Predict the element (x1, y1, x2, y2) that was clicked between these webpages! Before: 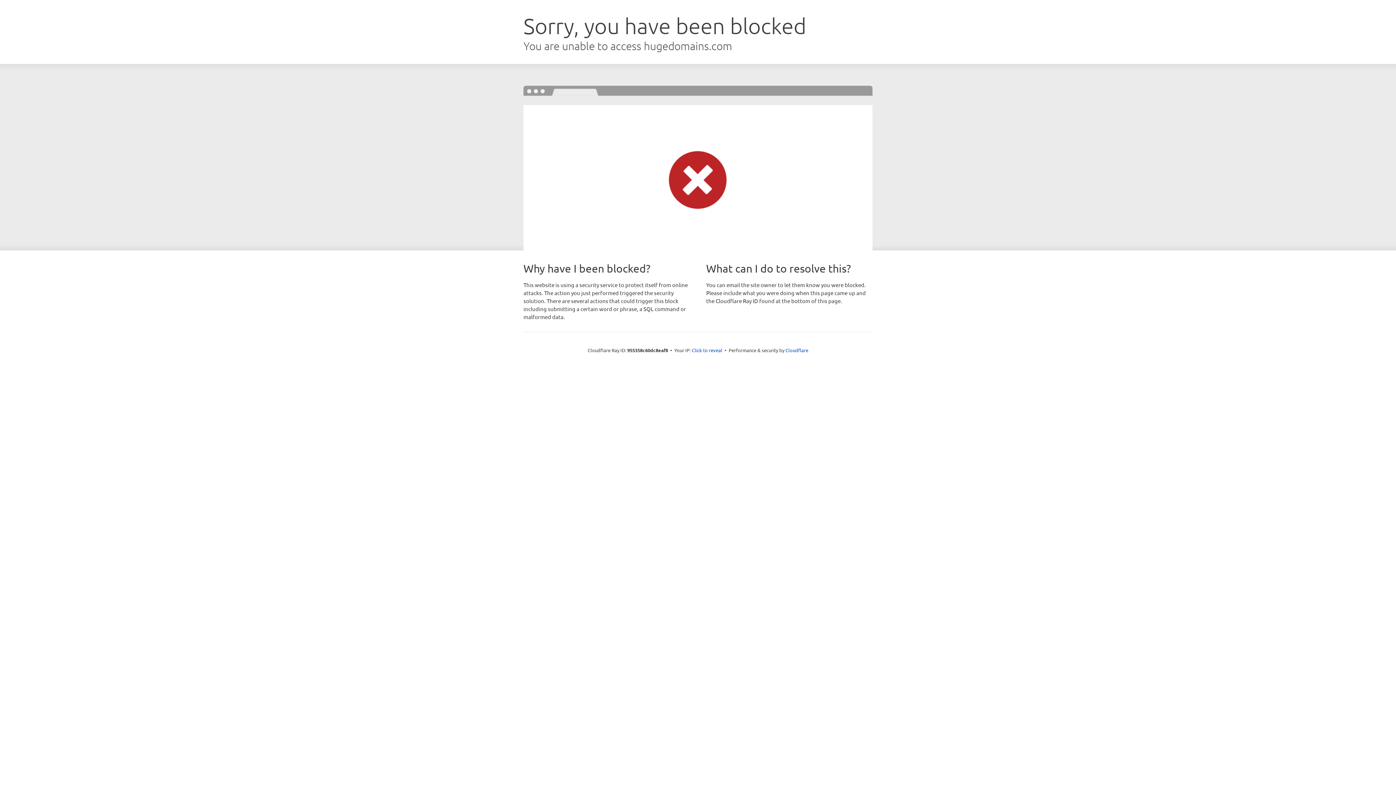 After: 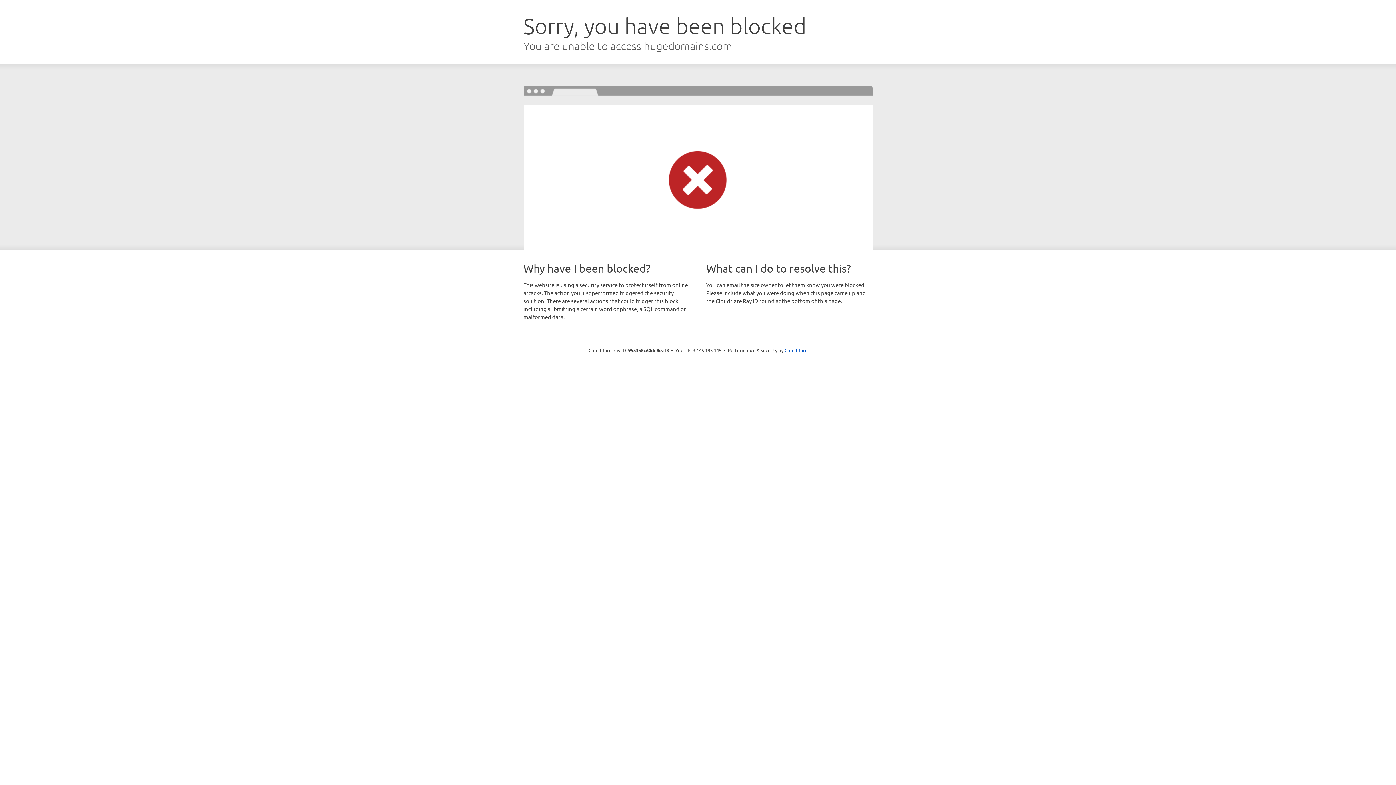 Action: bbox: (692, 346, 722, 353) label: Click to reveal